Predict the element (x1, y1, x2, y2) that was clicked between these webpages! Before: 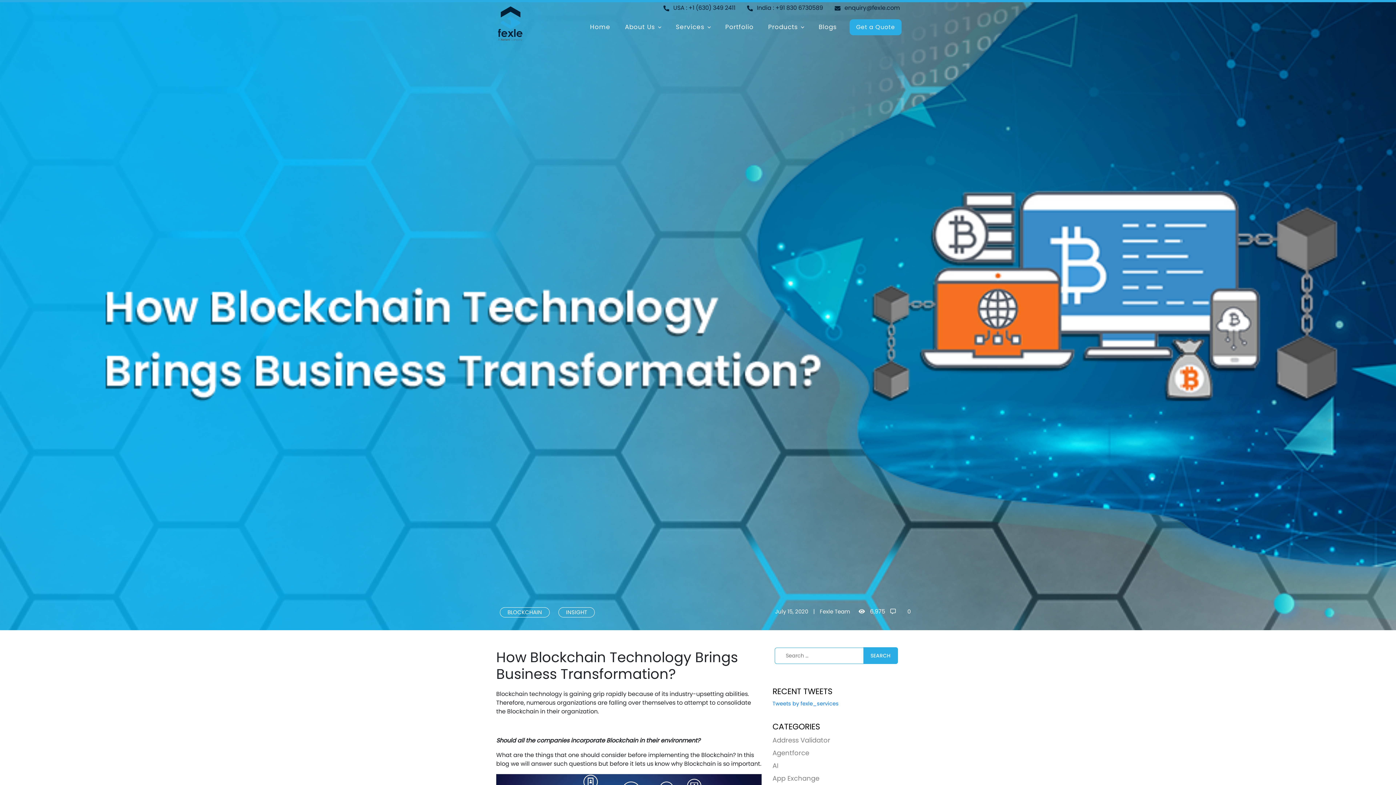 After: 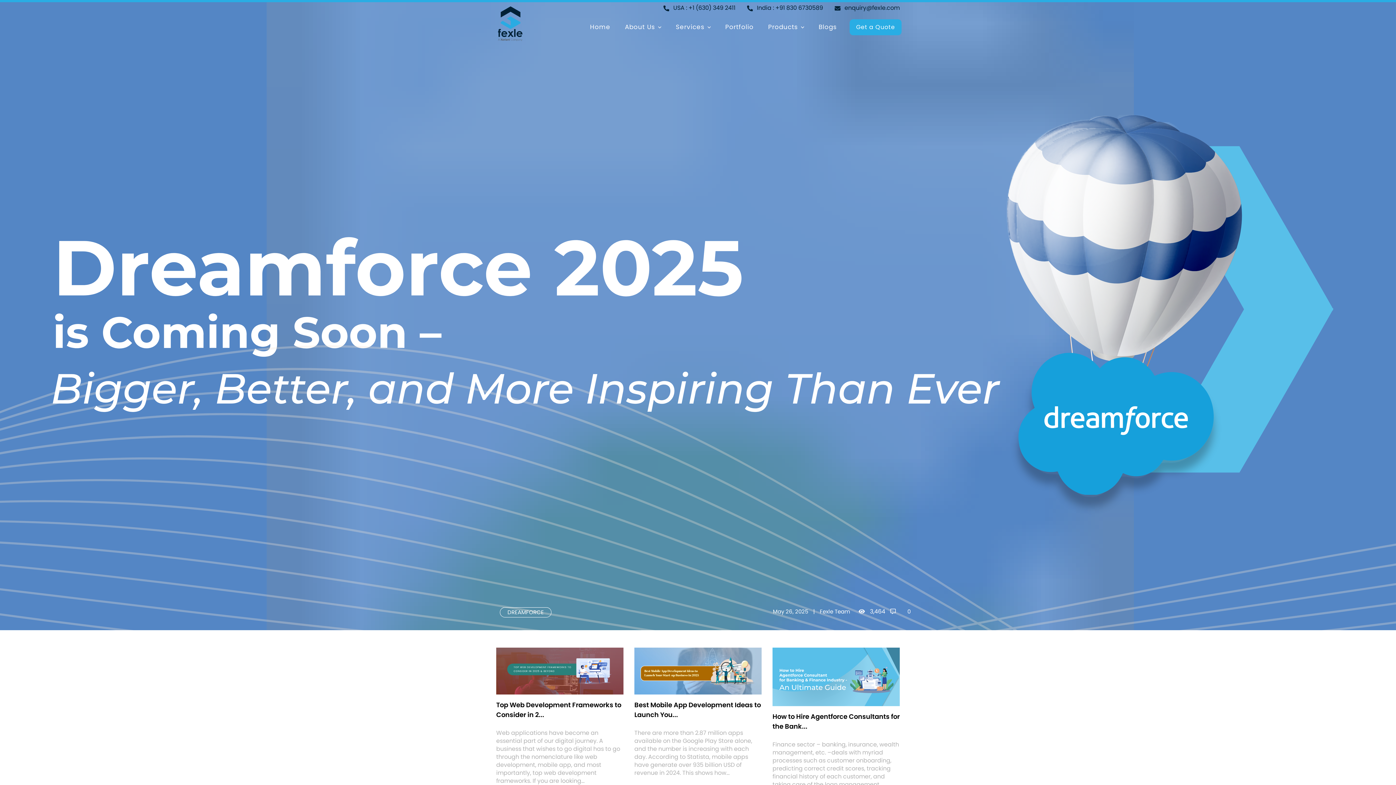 Action: label: Blogs bbox: (811, 18, 844, 35)